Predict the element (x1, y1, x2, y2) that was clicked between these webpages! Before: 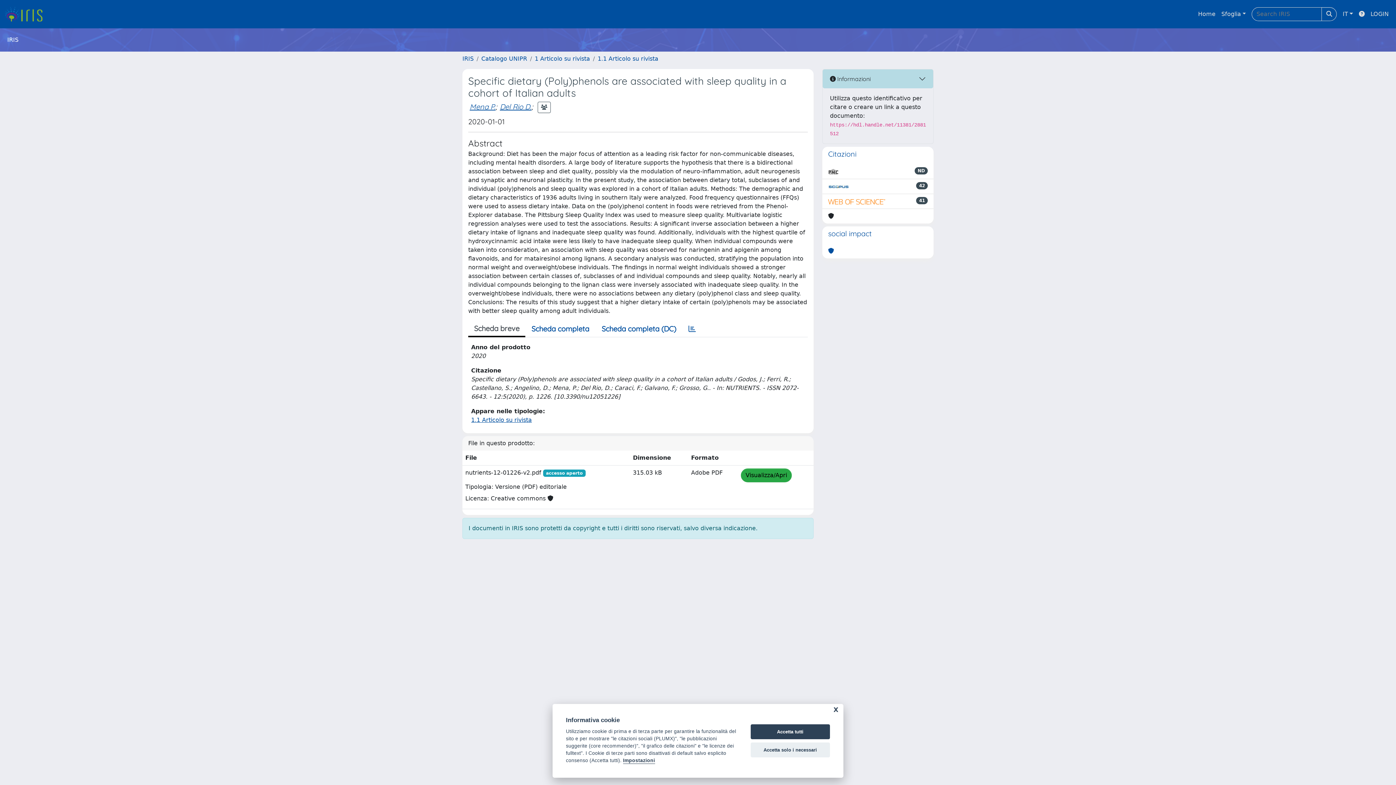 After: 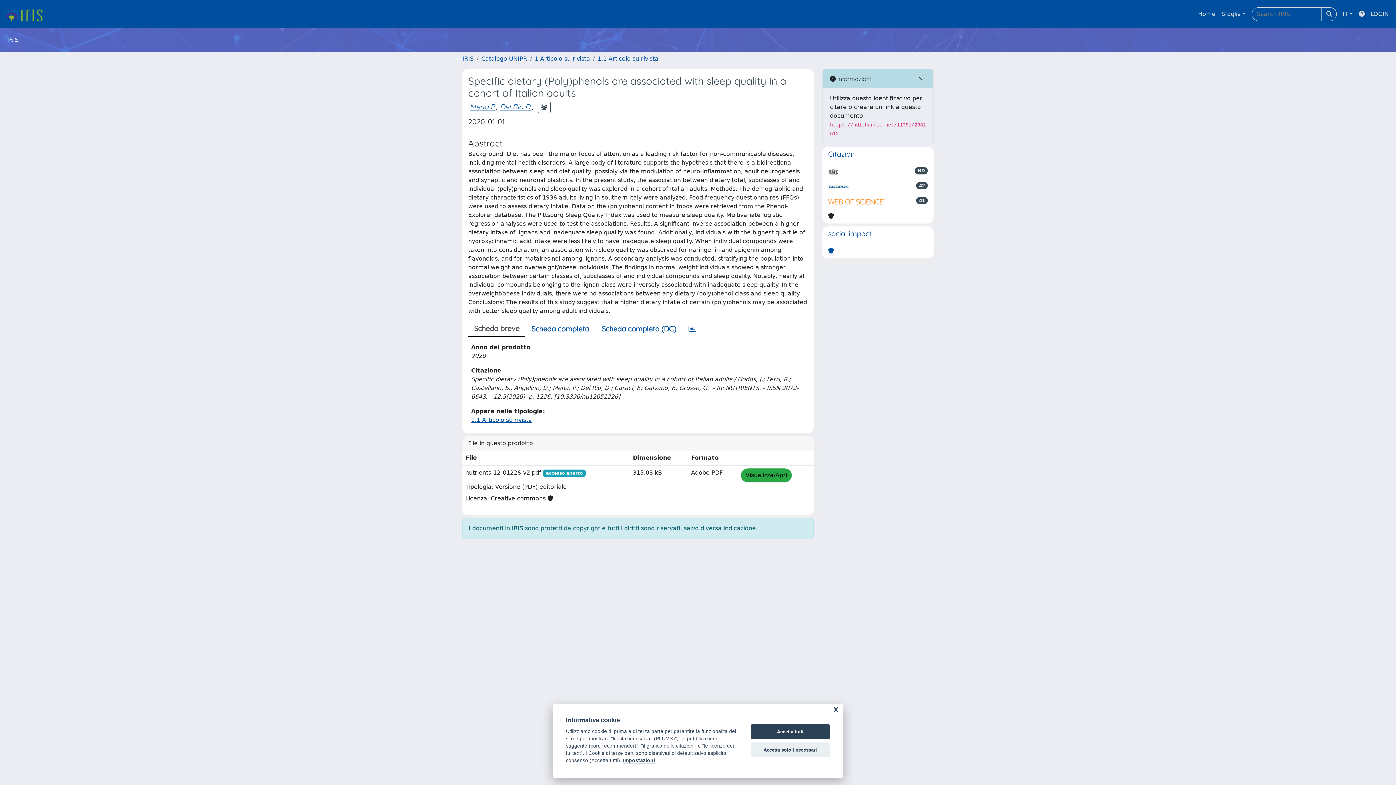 Action: bbox: (828, 182, 849, 190)